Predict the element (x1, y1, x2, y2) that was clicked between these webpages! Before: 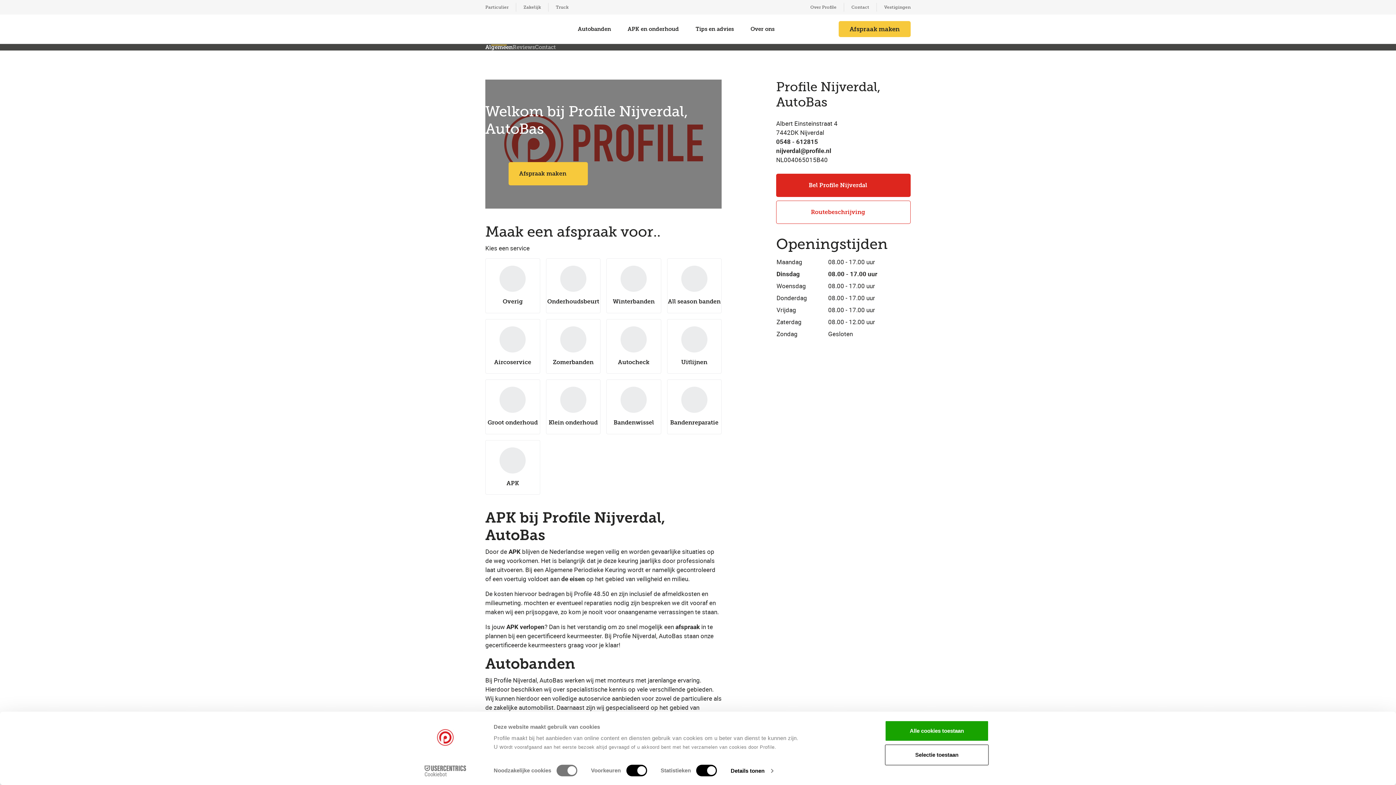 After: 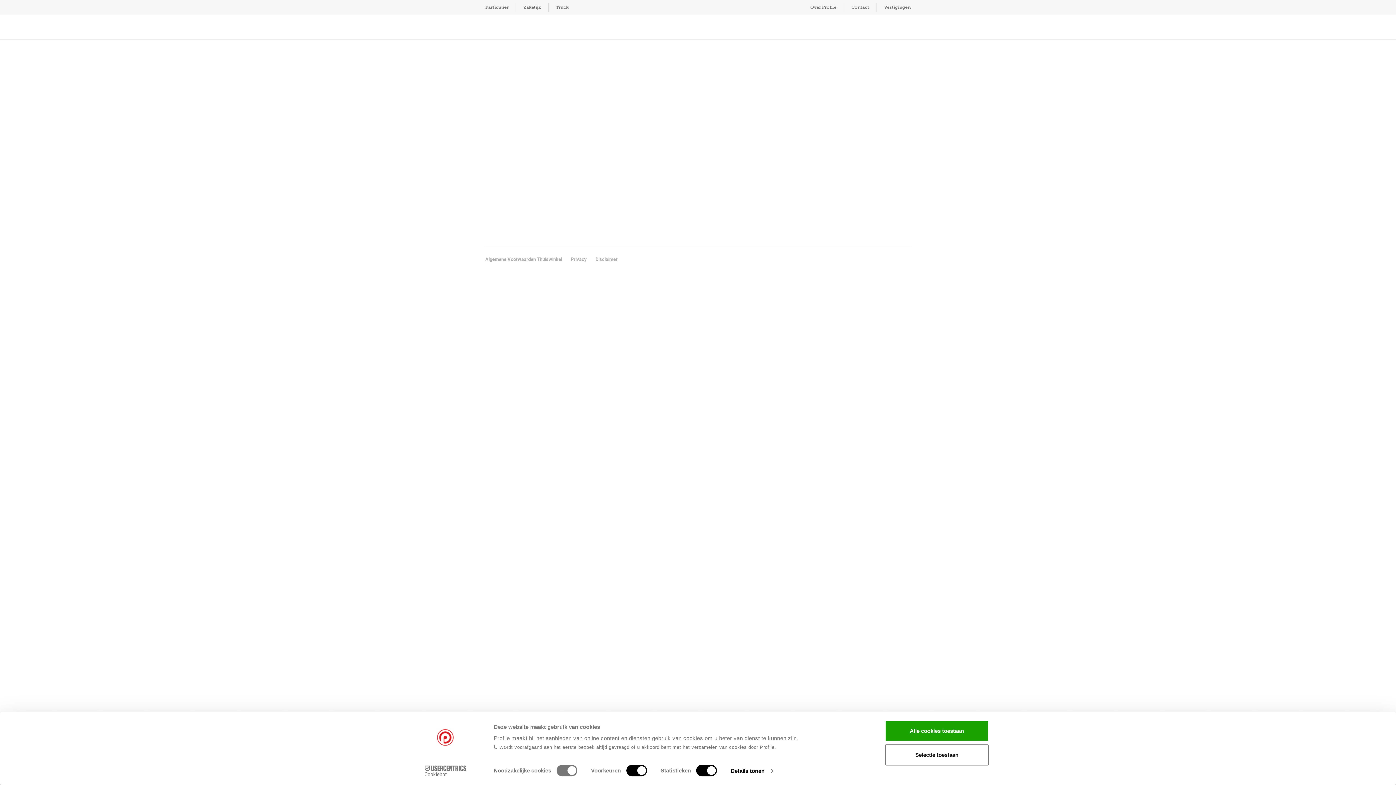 Action: label: Uitlijnen bbox: (667, 319, 721, 373)